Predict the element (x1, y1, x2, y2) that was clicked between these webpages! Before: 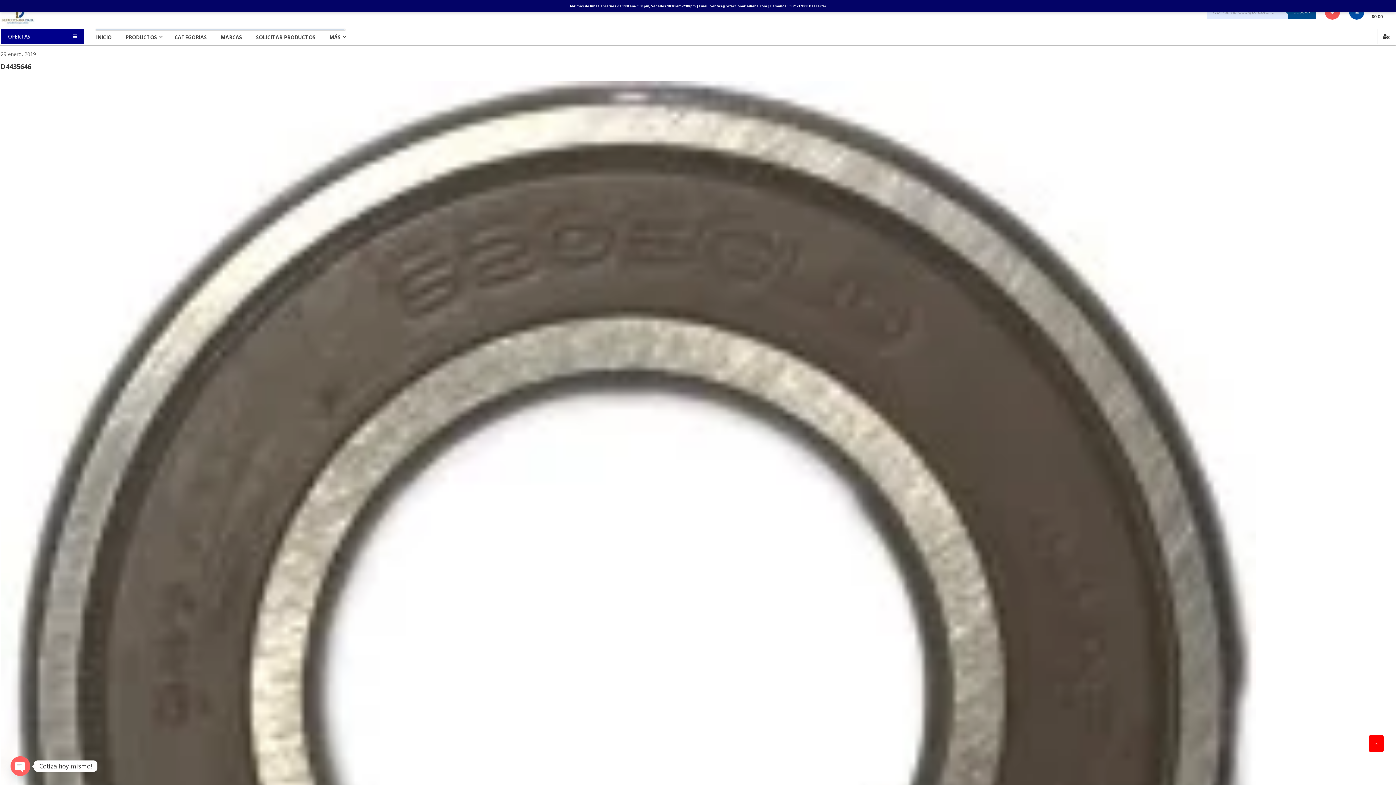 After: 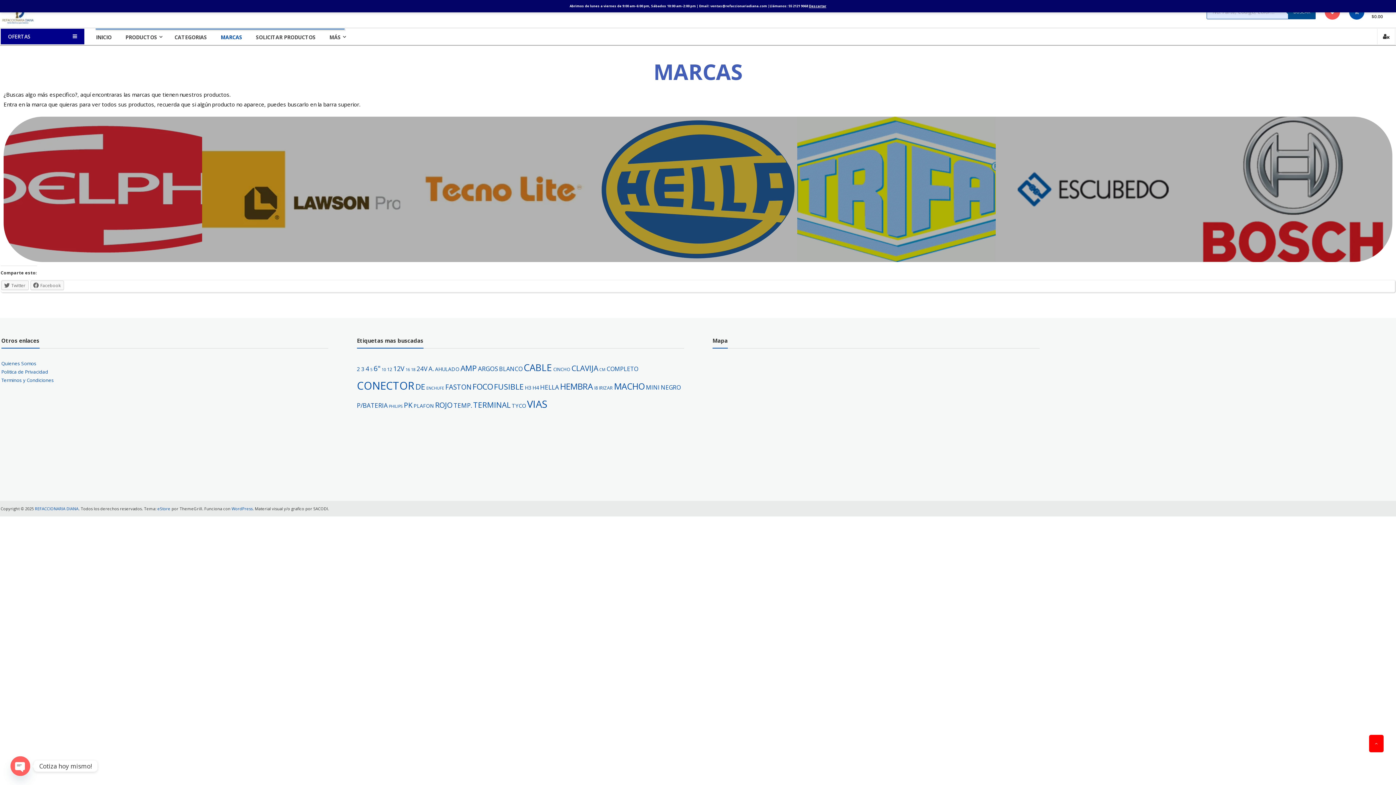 Action: bbox: (220, 29, 242, 45) label: MARCAS